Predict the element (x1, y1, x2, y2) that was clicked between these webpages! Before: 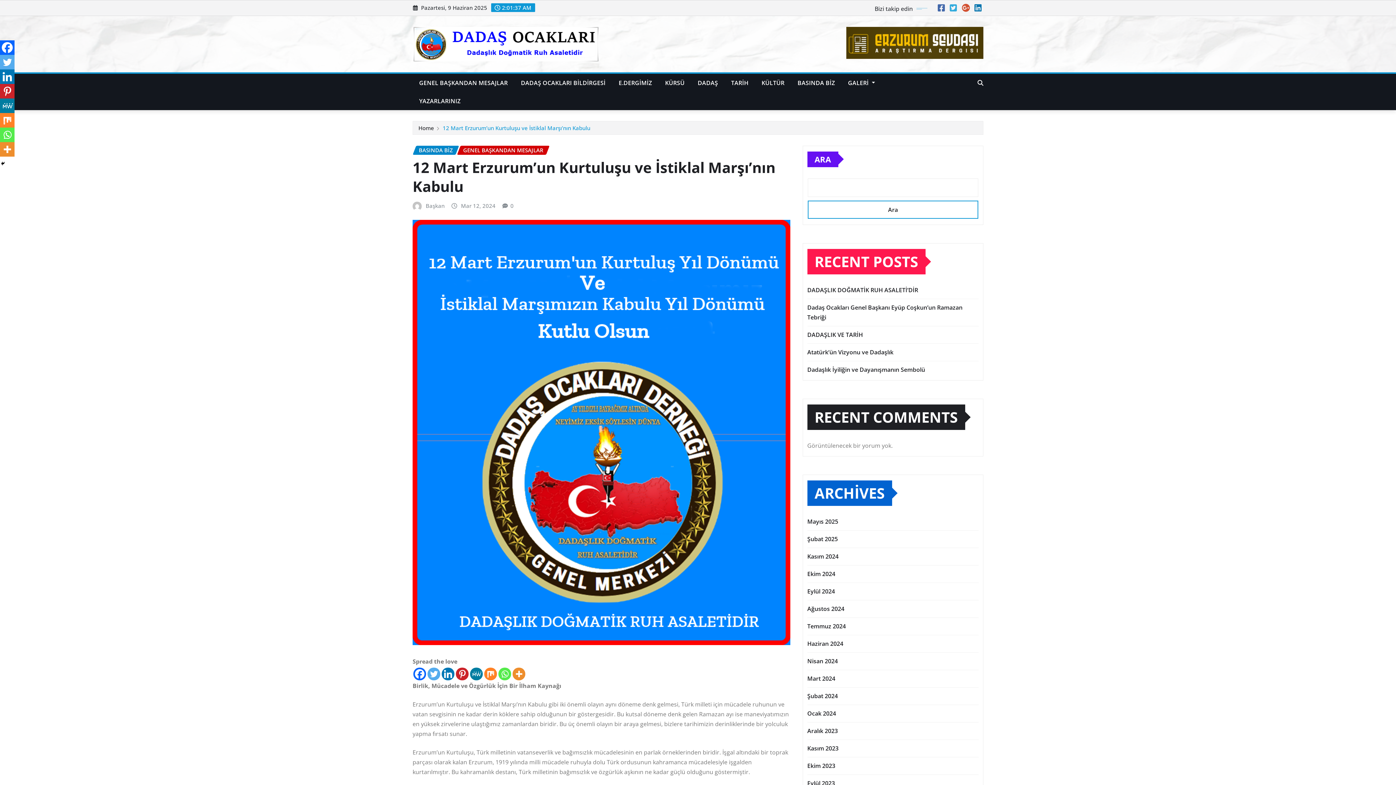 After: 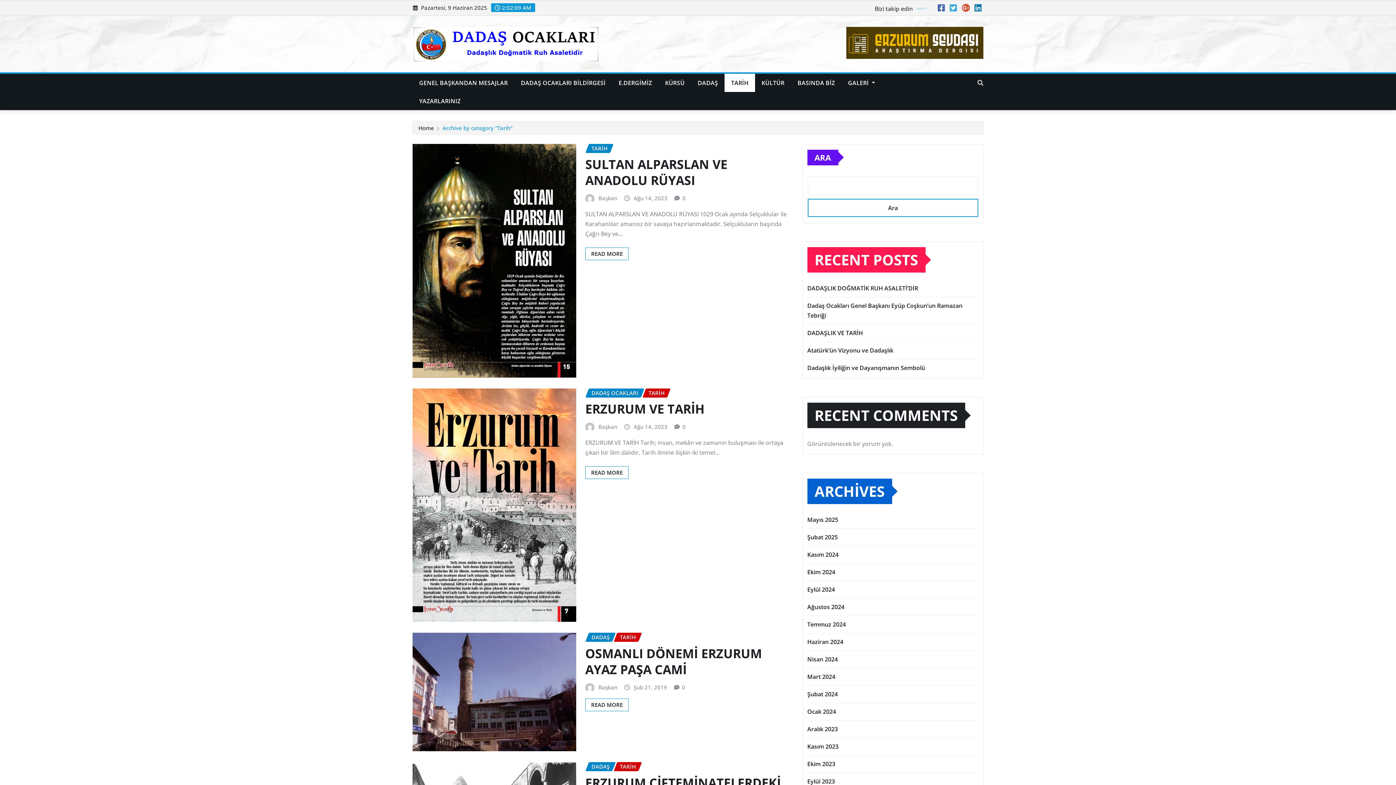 Action: label: TARİH bbox: (724, 73, 755, 91)